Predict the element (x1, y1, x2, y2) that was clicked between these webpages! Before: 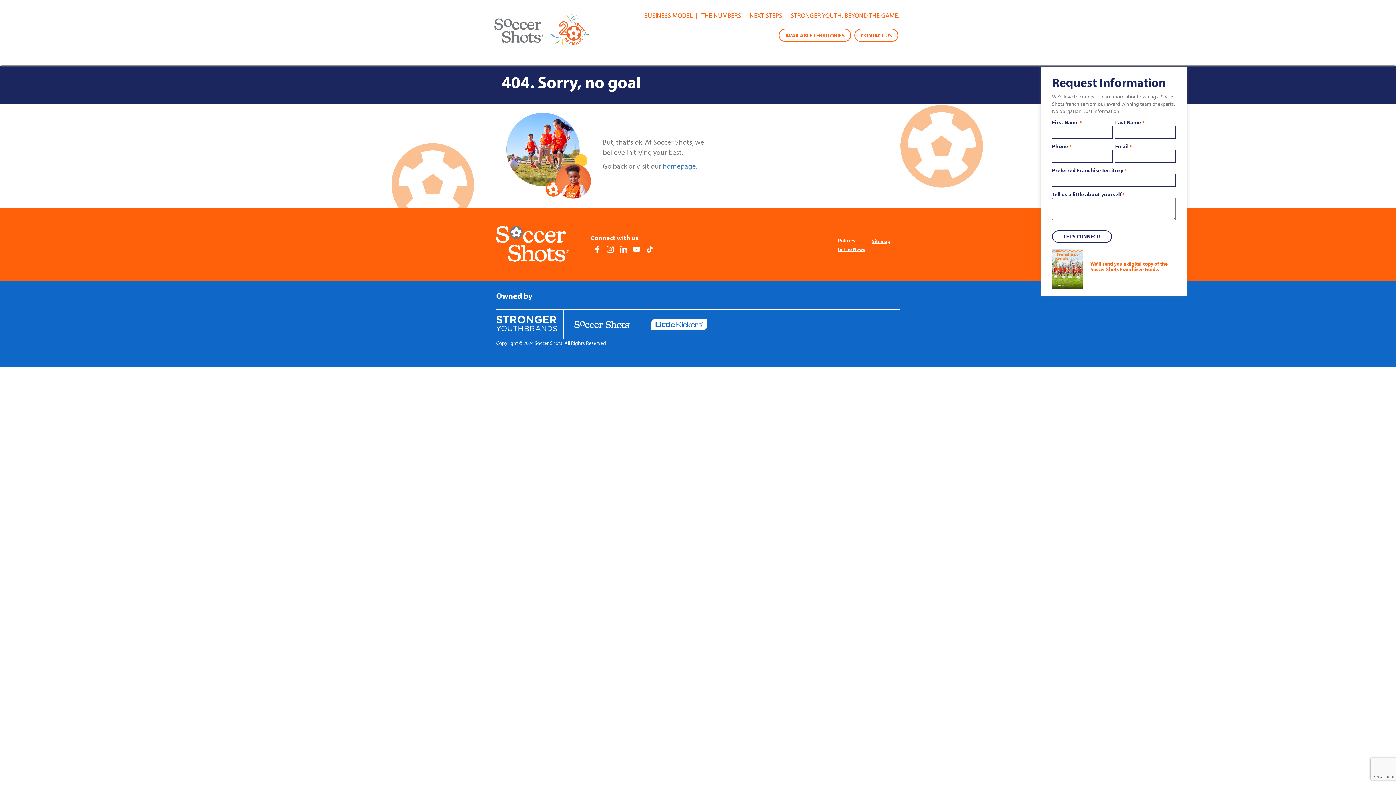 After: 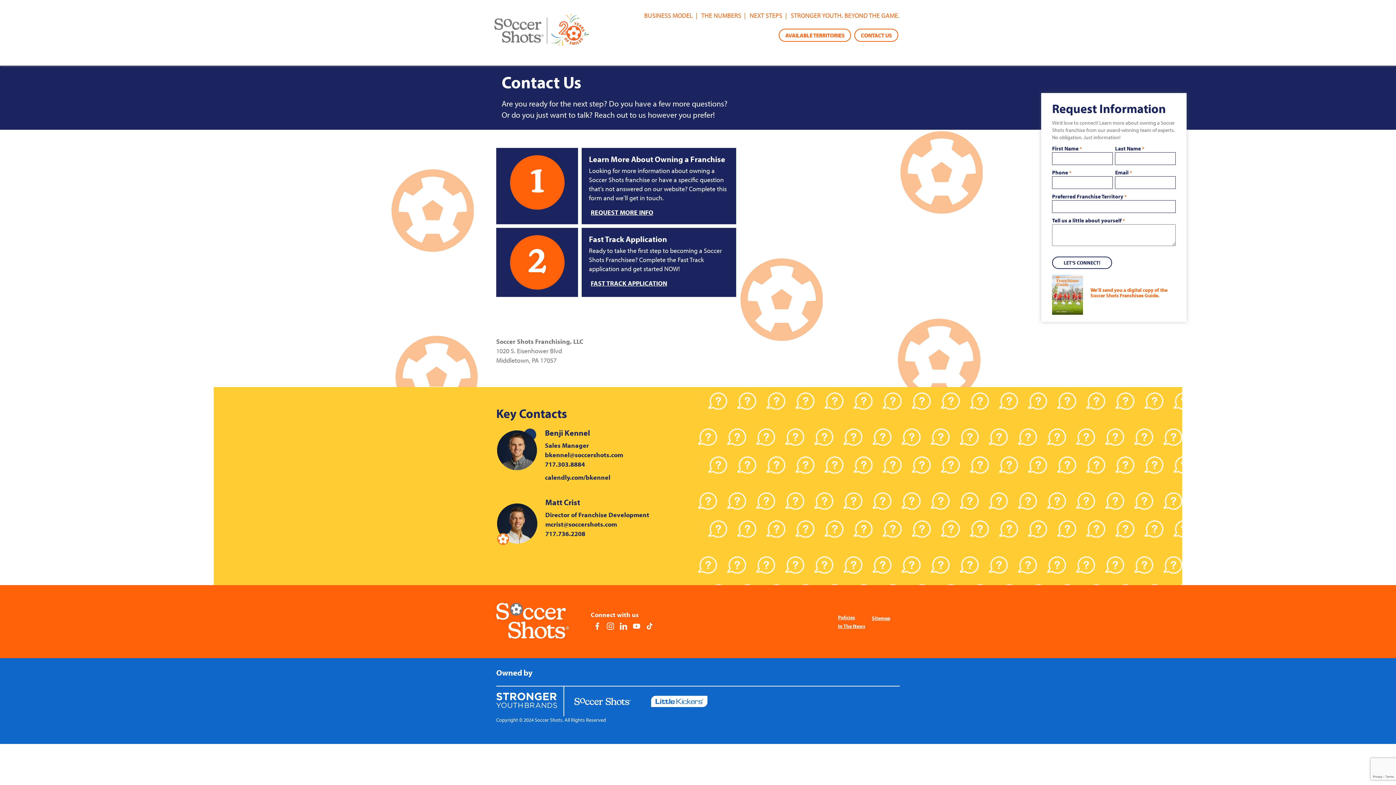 Action: label: CONTACT US bbox: (854, 28, 898, 41)